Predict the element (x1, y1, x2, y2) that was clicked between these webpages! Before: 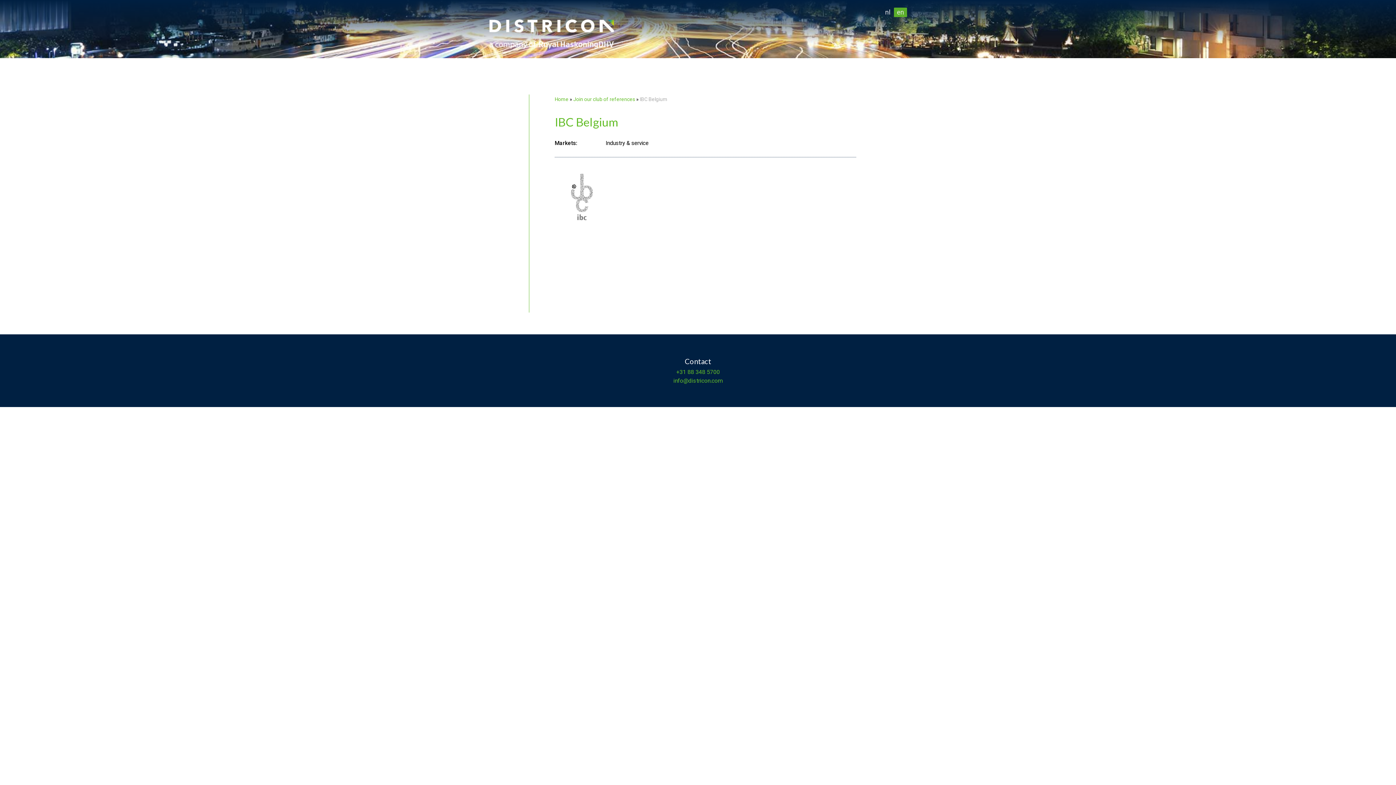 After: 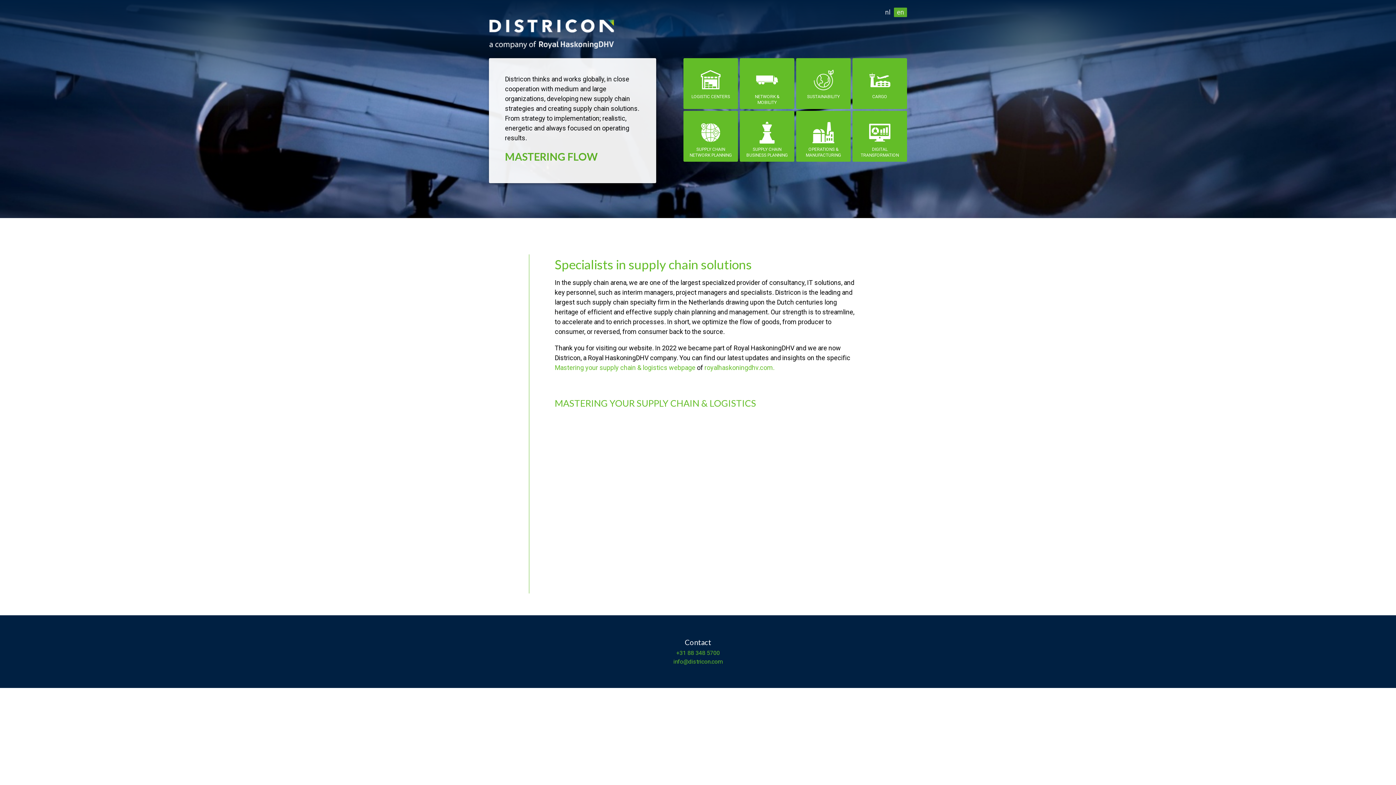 Action: bbox: (554, 96, 568, 102) label: Home